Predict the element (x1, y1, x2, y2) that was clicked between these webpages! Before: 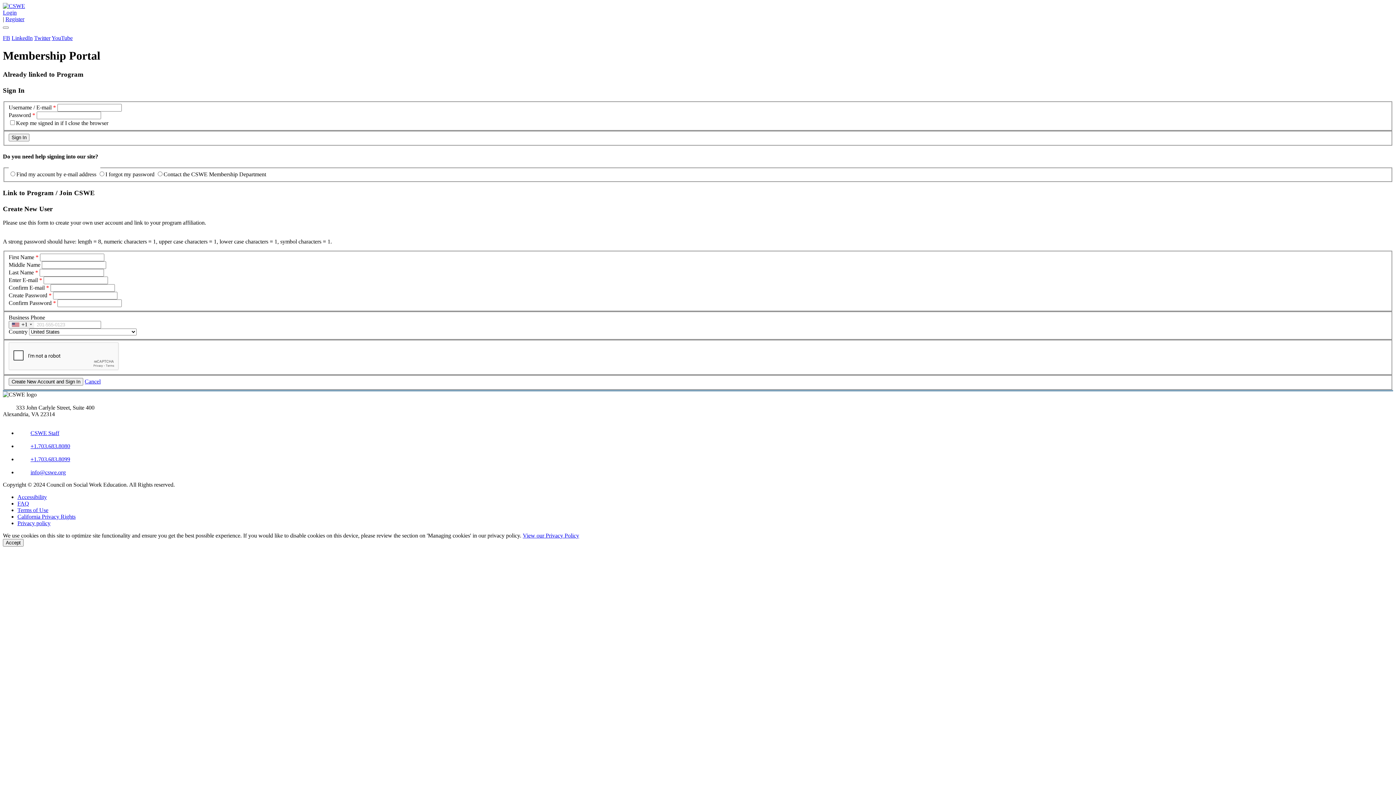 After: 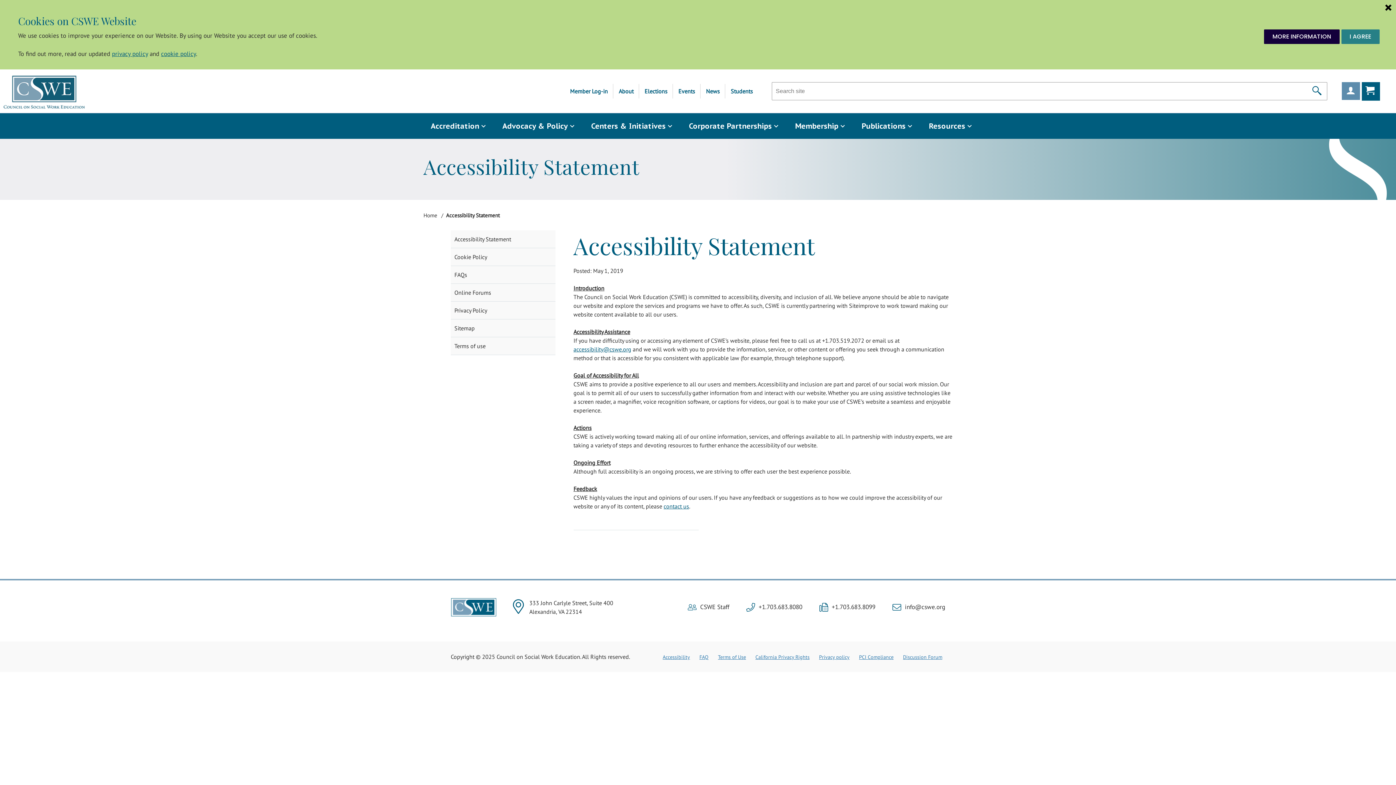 Action: bbox: (17, 494, 46, 500) label: Accessibility